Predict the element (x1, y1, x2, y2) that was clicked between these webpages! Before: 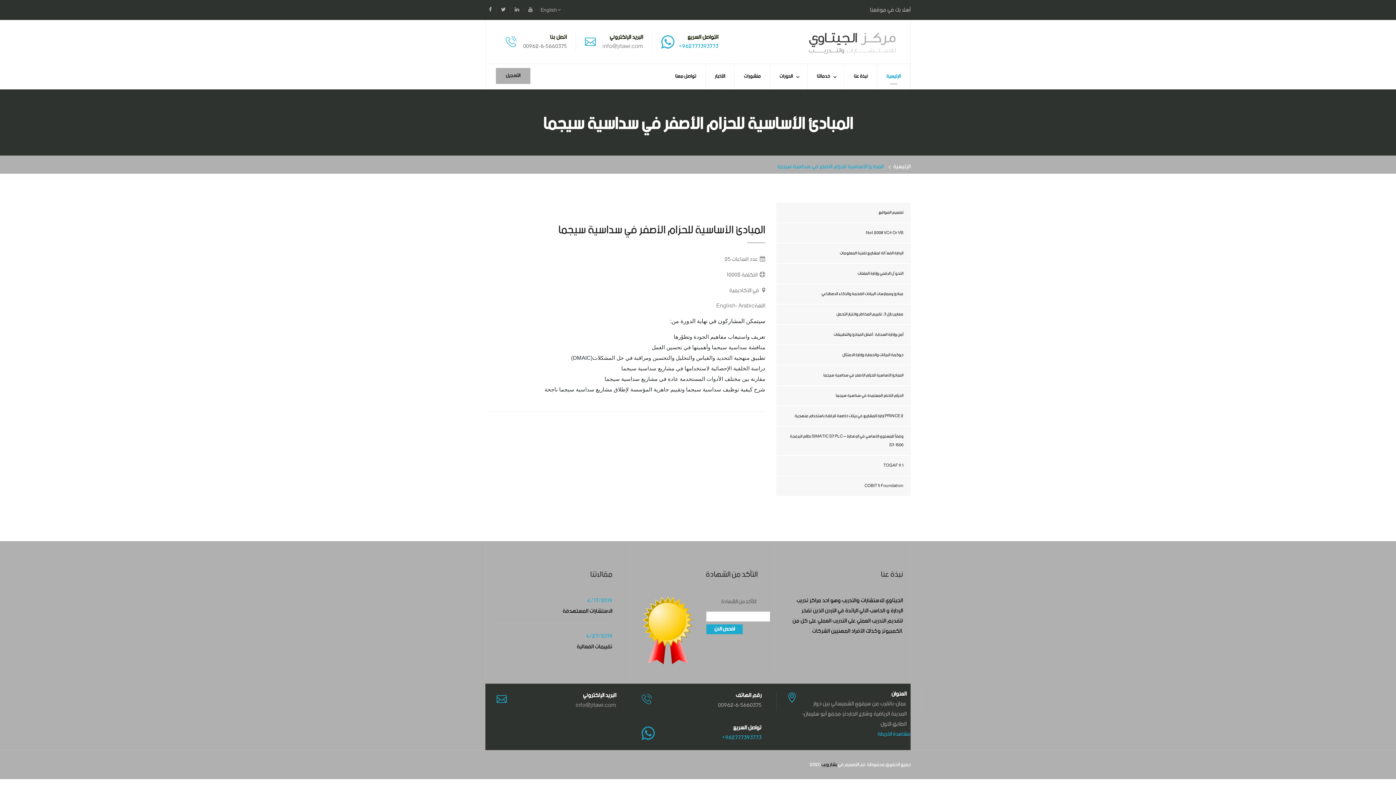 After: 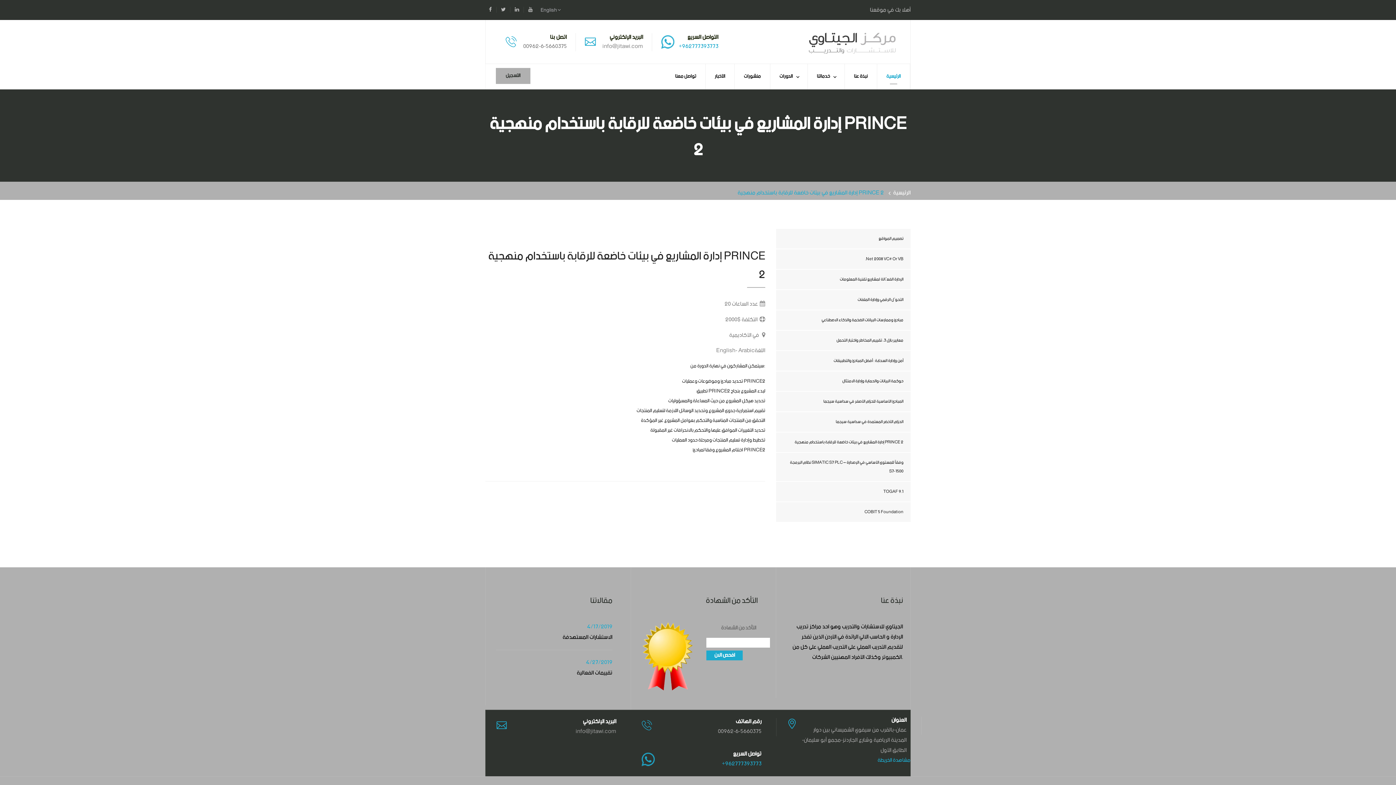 Action: label: إدارة المشاريع في بيئات خاضعة للرقابة باستخدام منهجية PRINCE 2 bbox: (776, 406, 910, 426)